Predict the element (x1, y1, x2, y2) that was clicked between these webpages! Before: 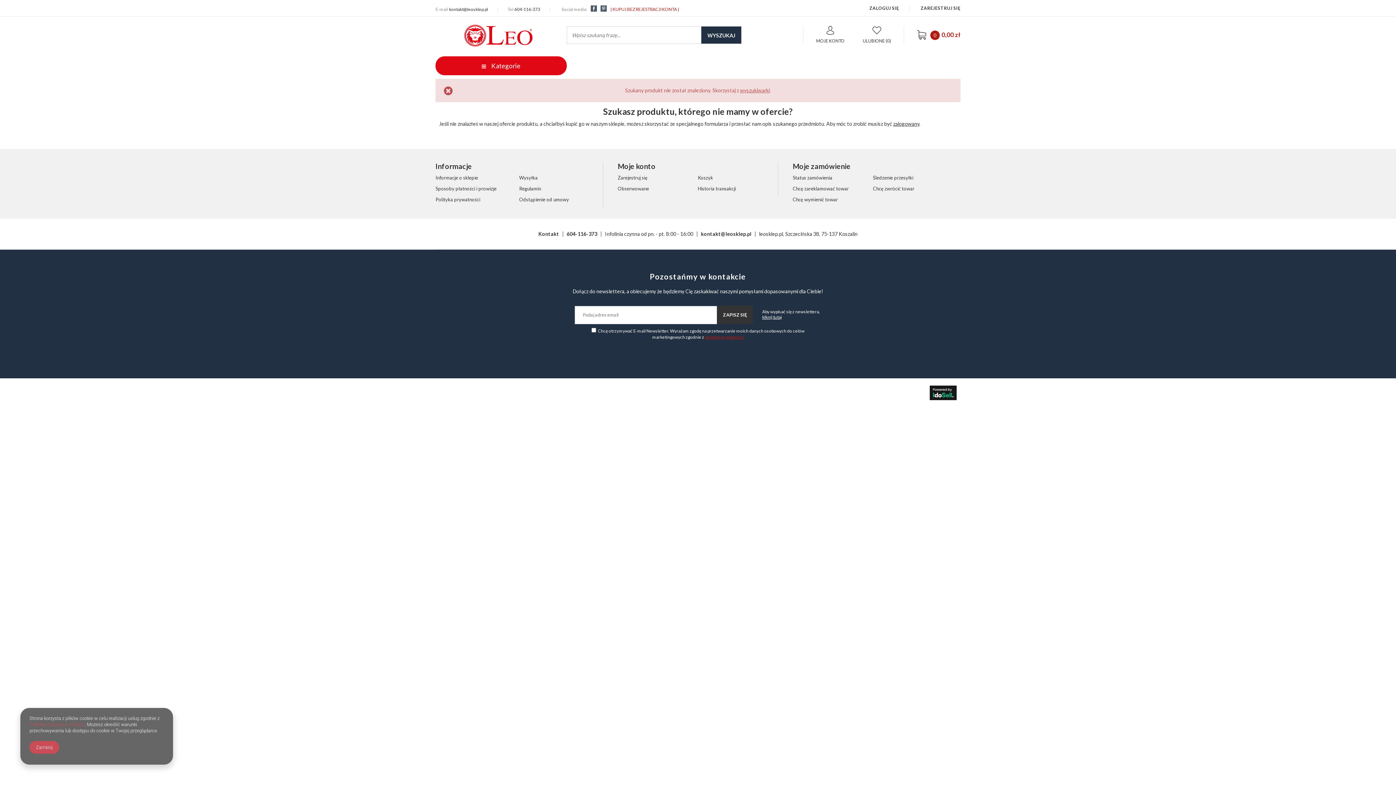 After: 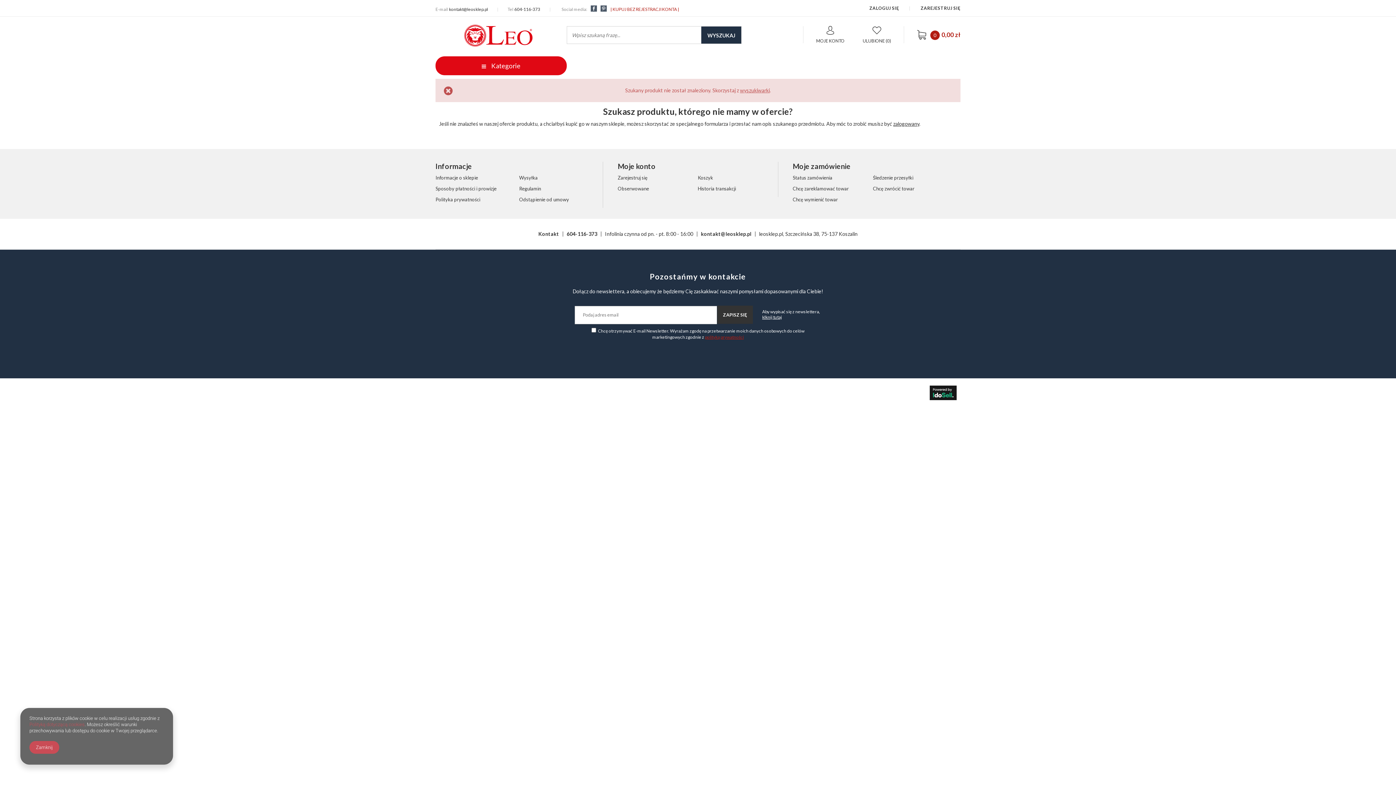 Action: bbox: (566, 230, 597, 237) label: 604-116-373